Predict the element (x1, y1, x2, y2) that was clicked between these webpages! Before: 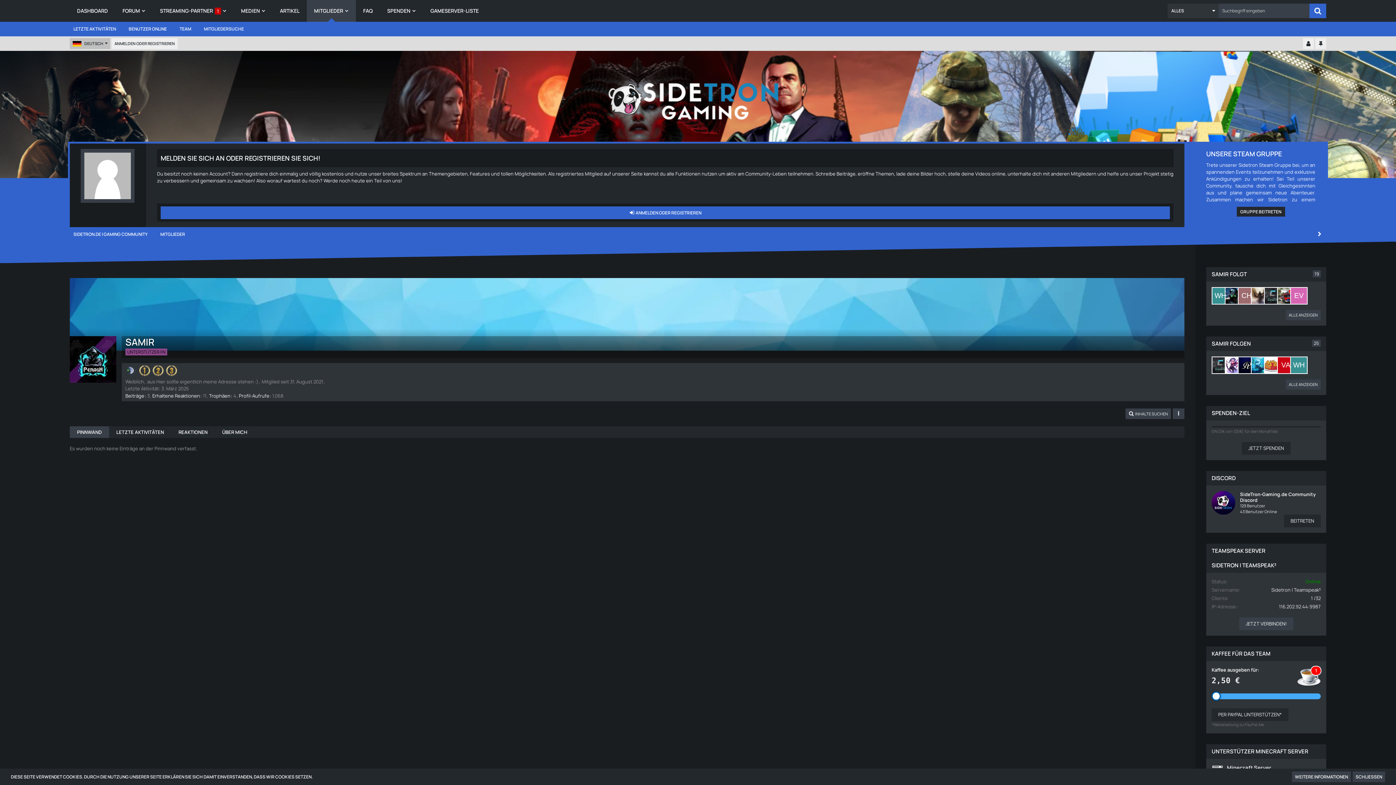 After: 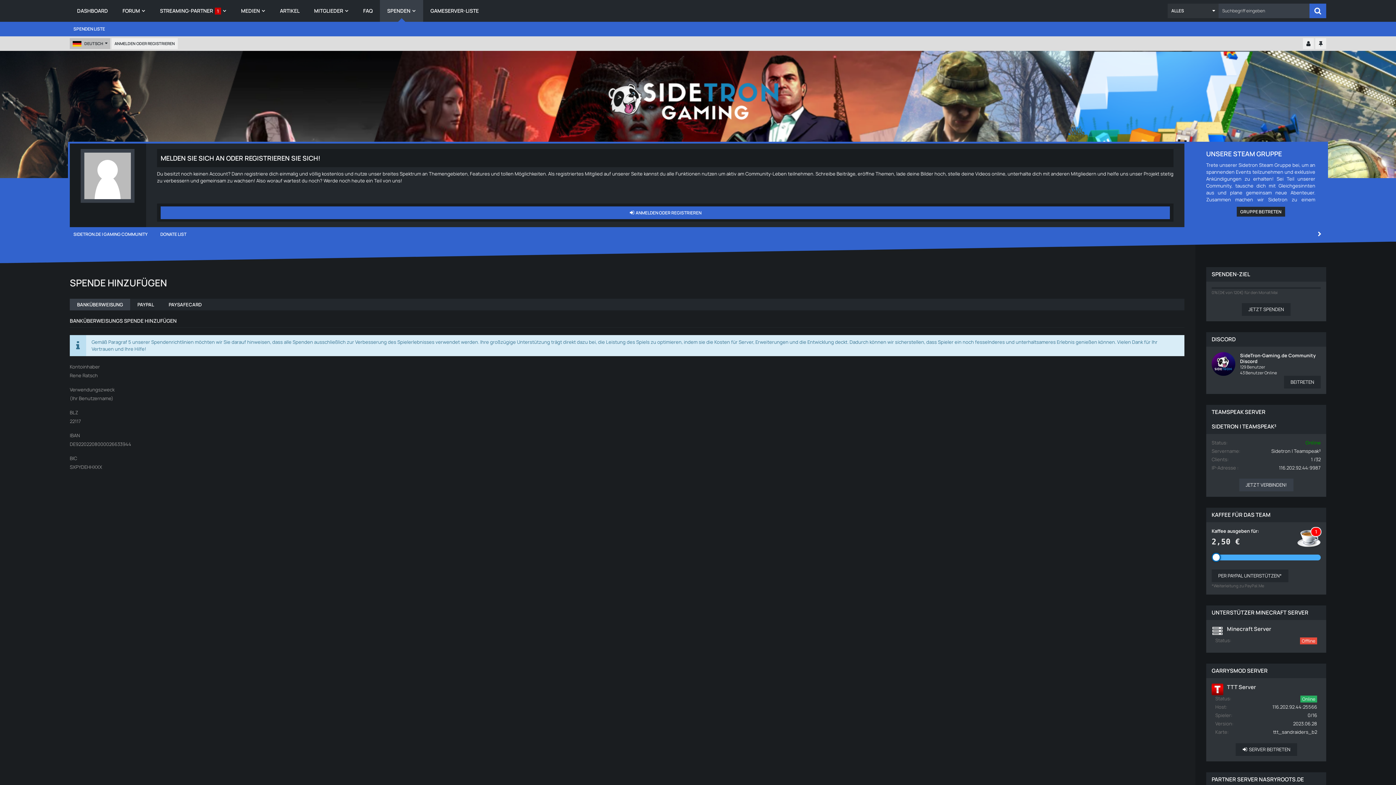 Action: bbox: (1242, 442, 1290, 454) label: JETZT SPENDEN